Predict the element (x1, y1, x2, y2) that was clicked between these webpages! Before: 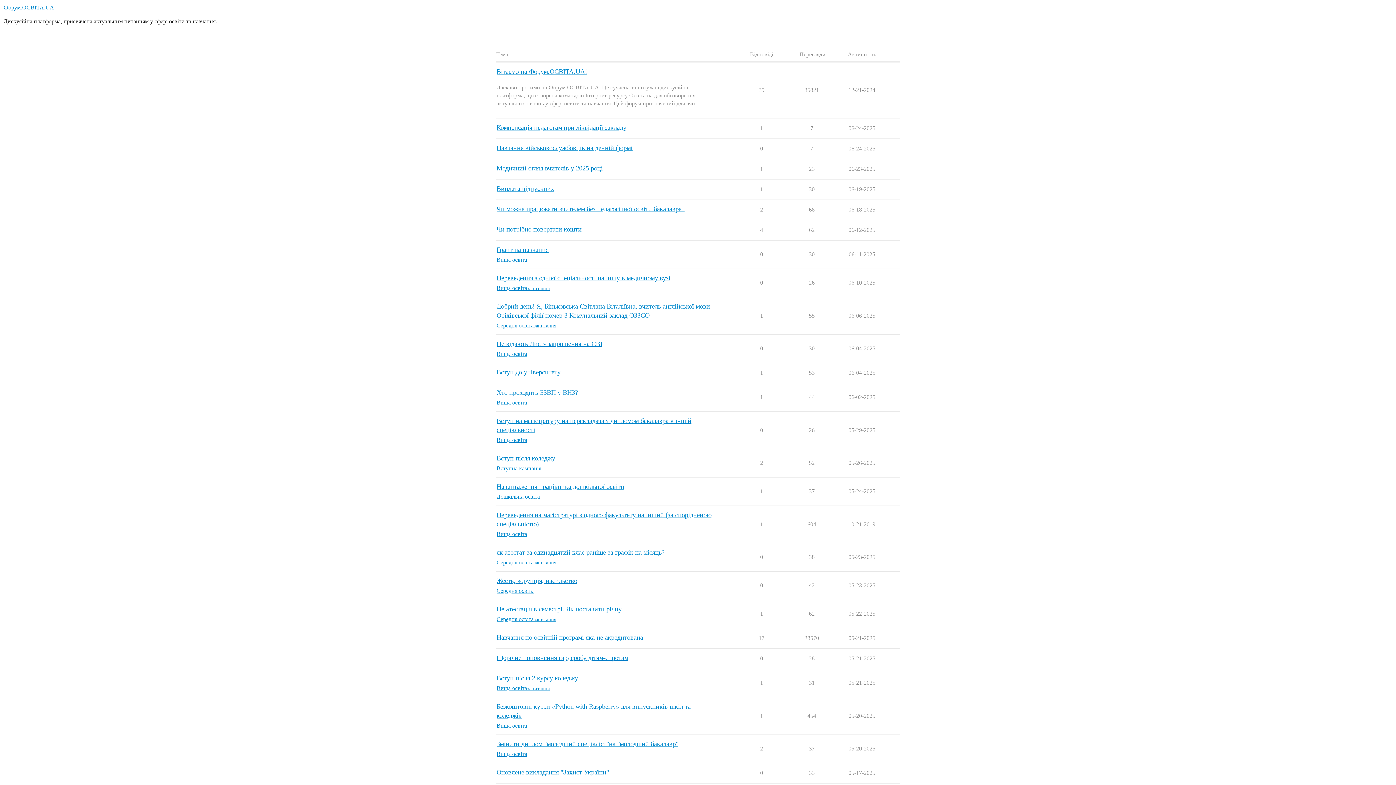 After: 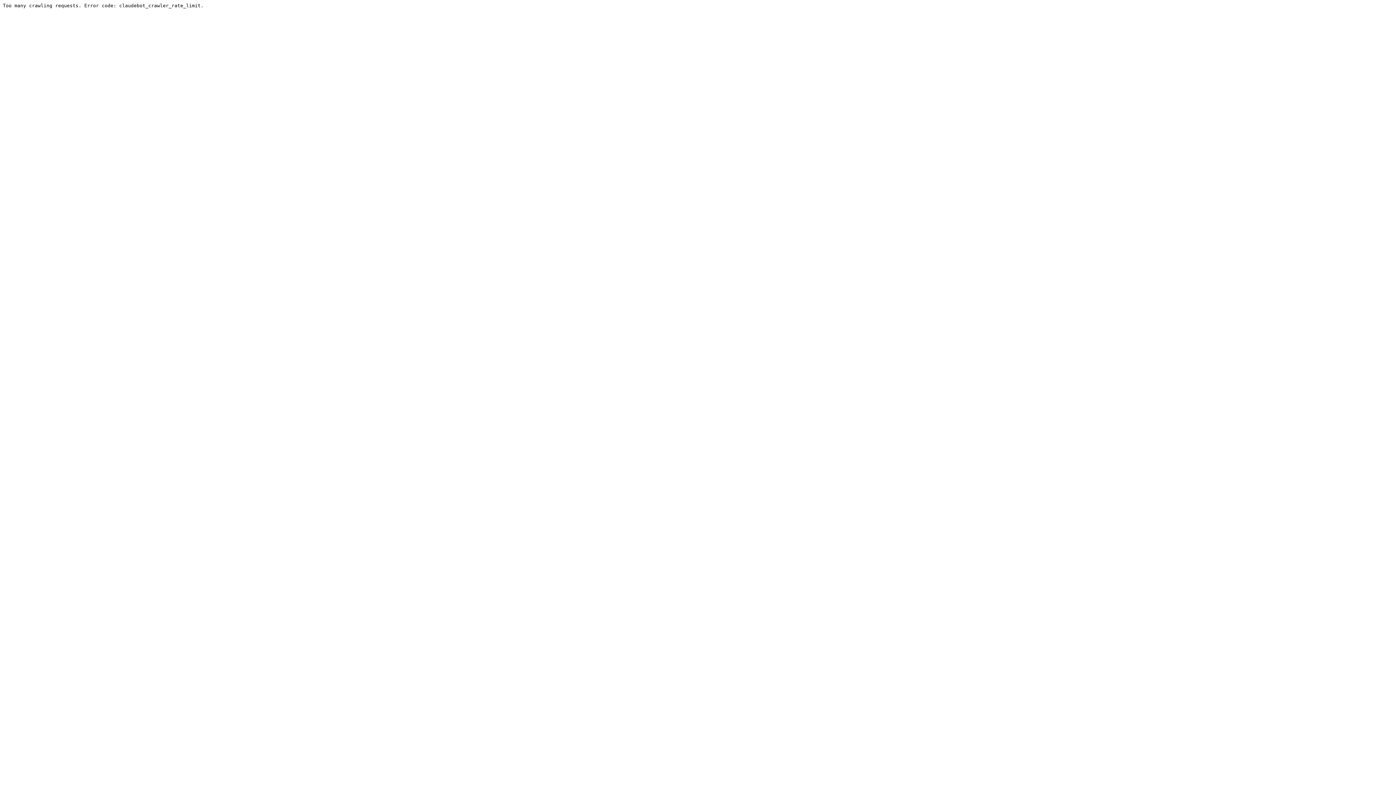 Action: label: Компенсація педагогам при ліквідації закладу bbox: (496, 124, 626, 131)